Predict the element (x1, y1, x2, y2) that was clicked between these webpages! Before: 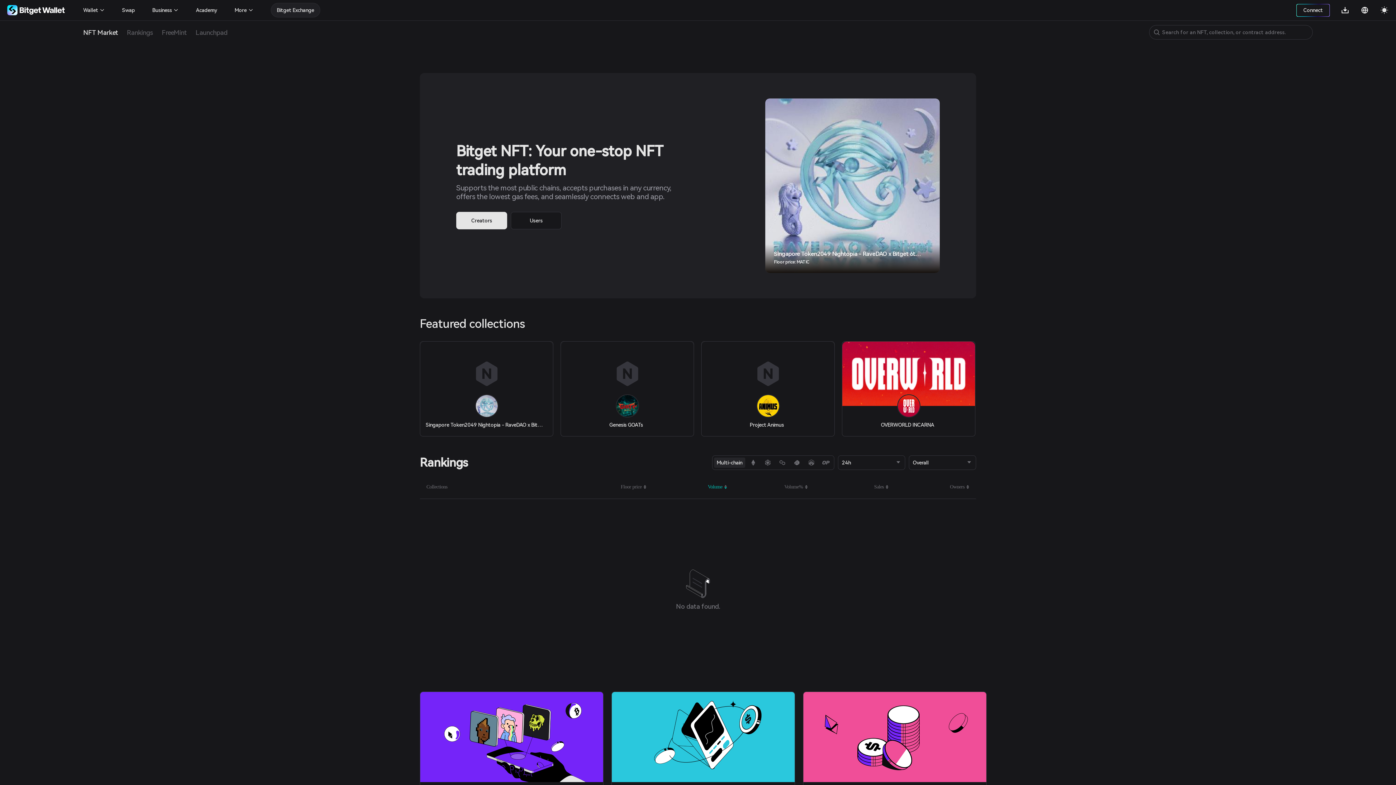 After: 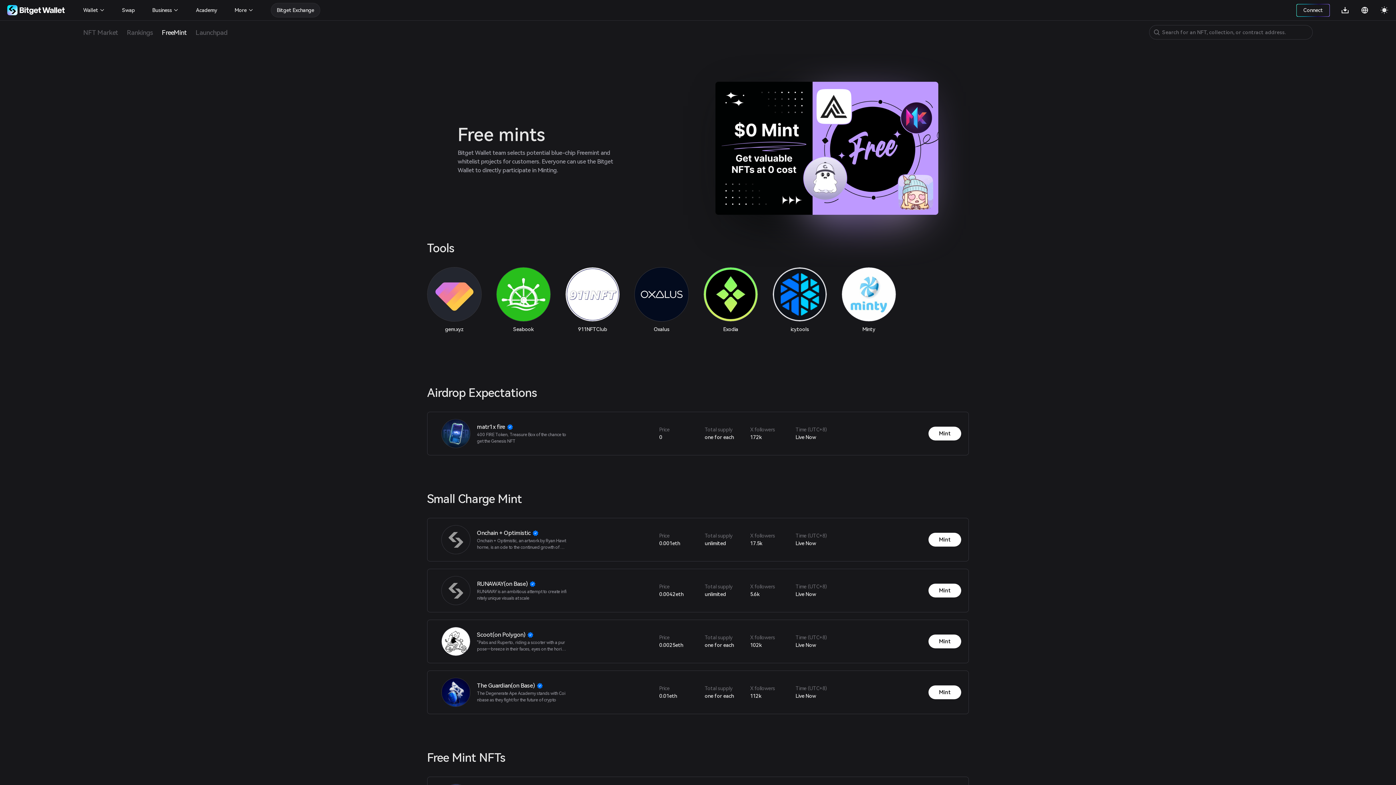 Action: label: FreeMint bbox: (161, 25, 186, 39)